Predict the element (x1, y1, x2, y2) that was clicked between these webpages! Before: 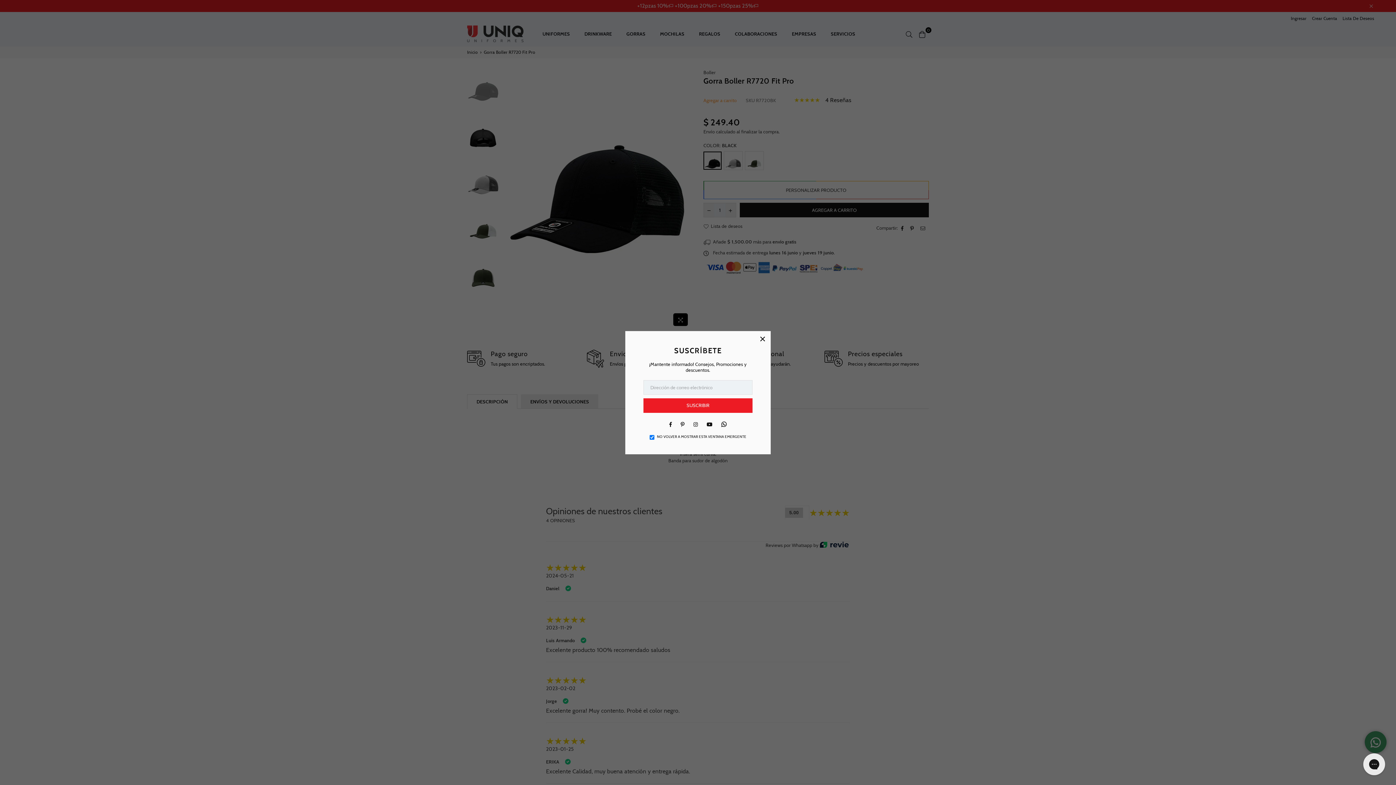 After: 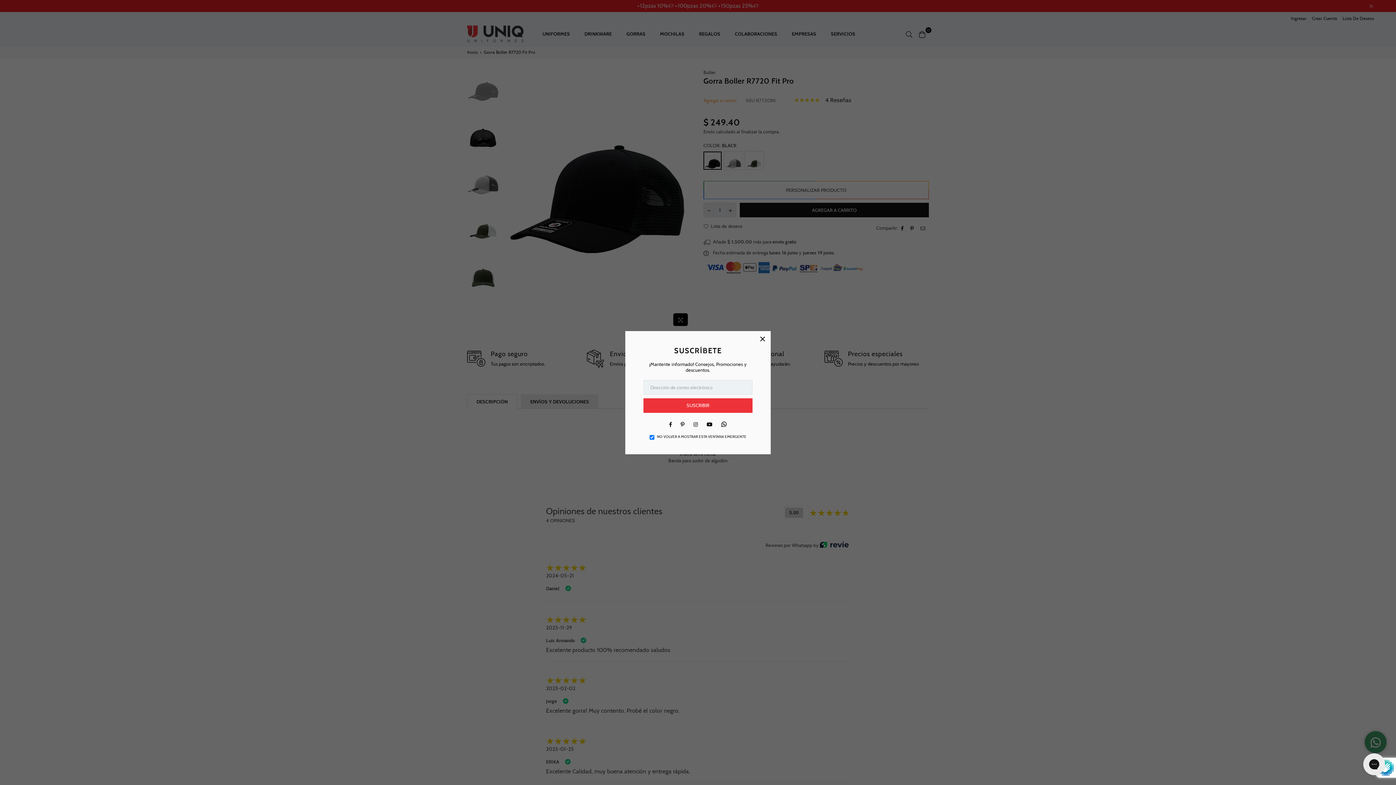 Action: bbox: (643, 398, 752, 412) label: SUSCRIBIR